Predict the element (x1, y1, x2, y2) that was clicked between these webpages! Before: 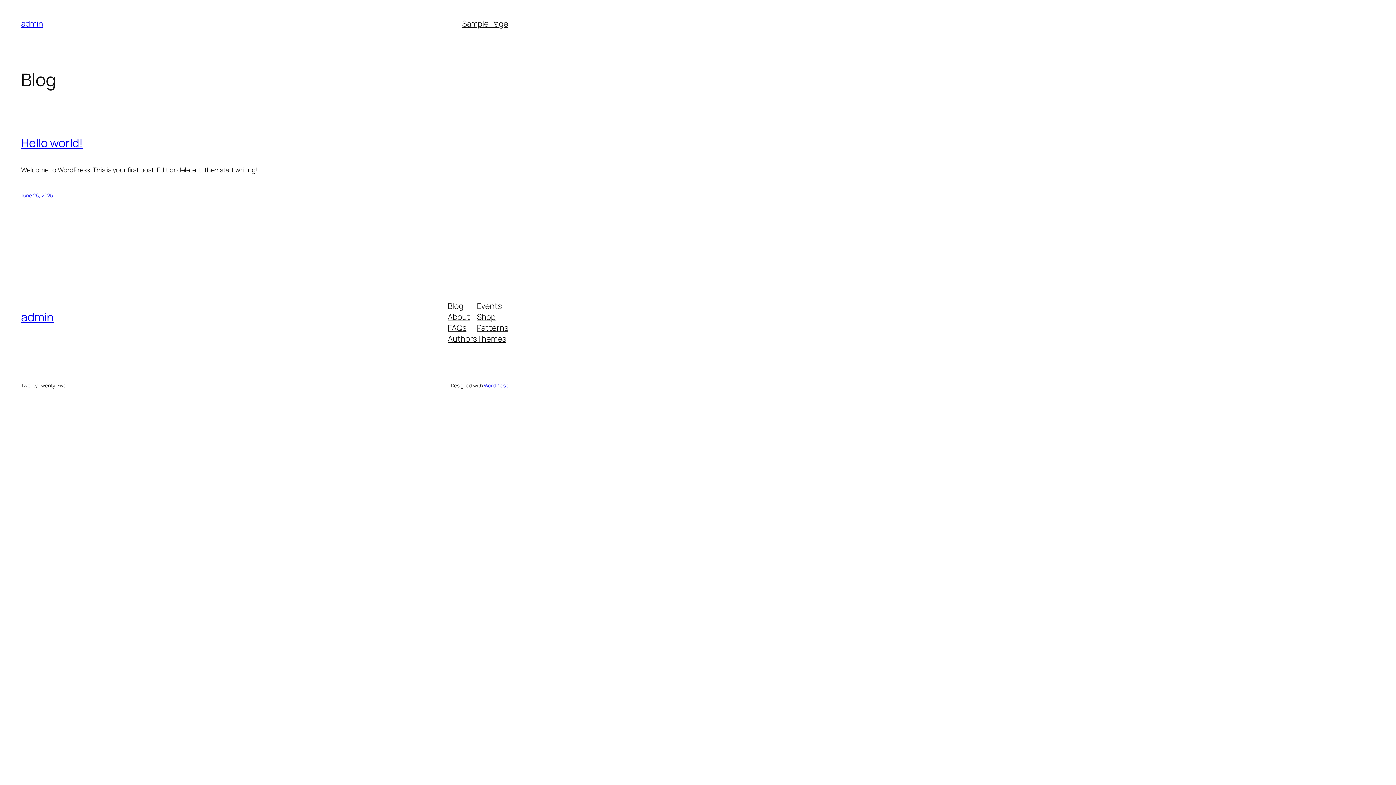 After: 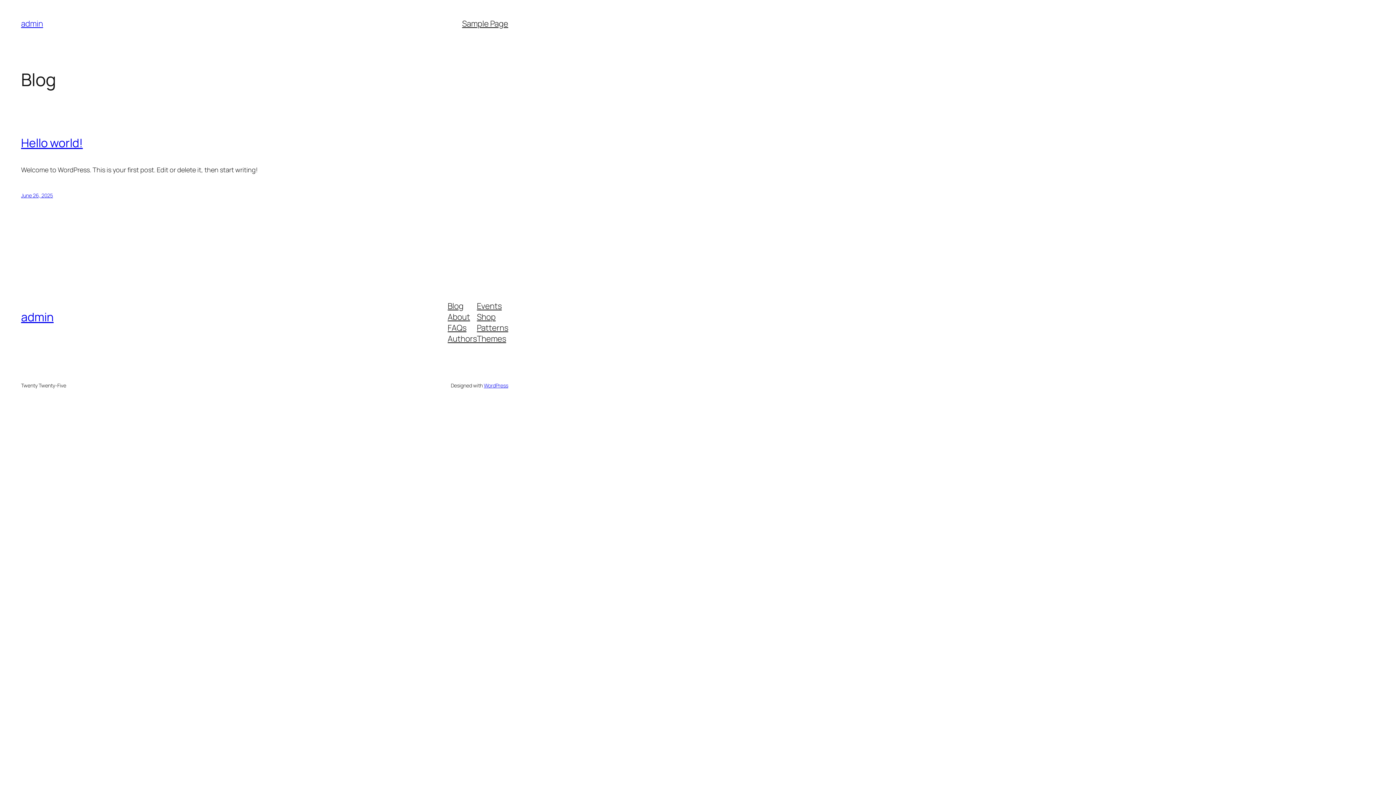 Action: bbox: (477, 311, 495, 322) label: Shop